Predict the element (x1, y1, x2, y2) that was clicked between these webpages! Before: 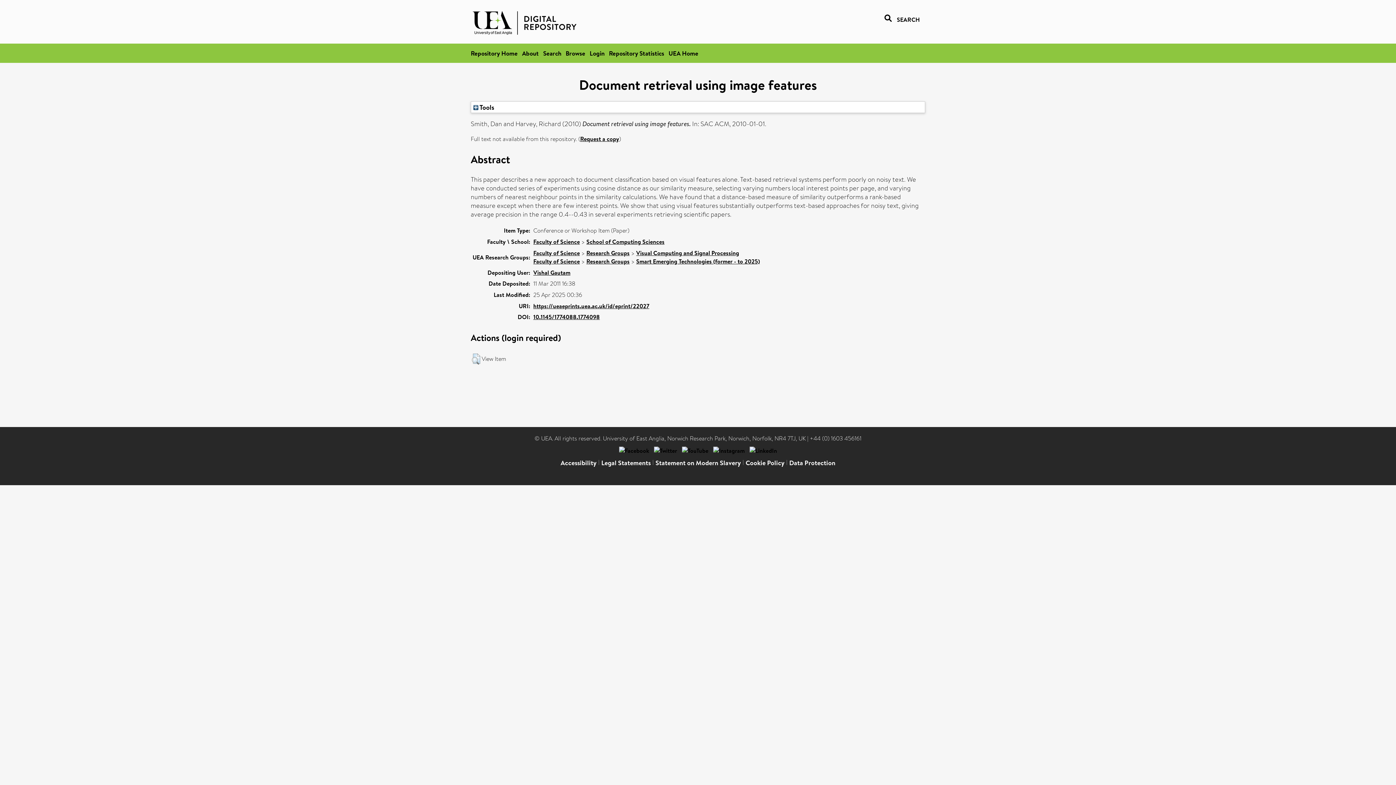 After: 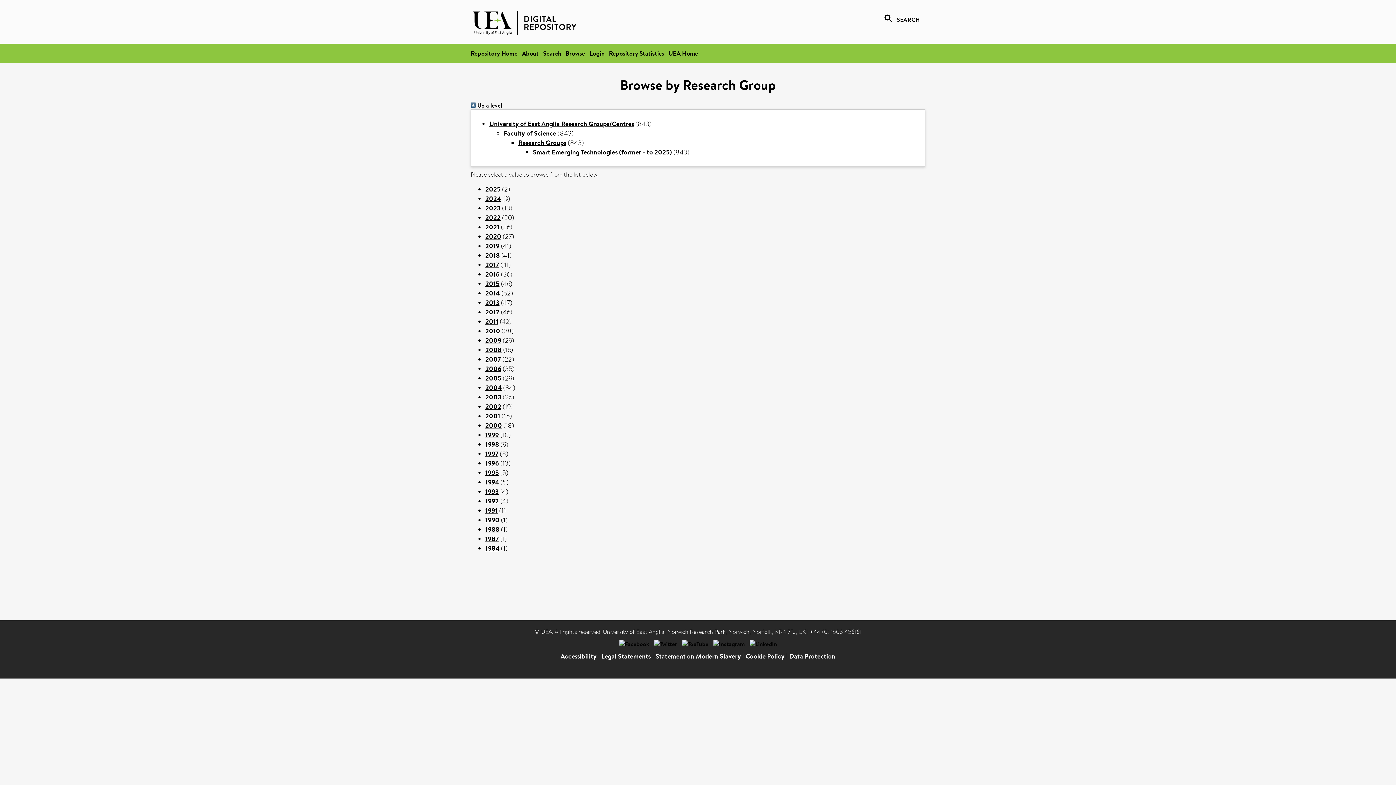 Action: label: Smart Emerging Technologies (former - to 2025) bbox: (636, 257, 760, 265)